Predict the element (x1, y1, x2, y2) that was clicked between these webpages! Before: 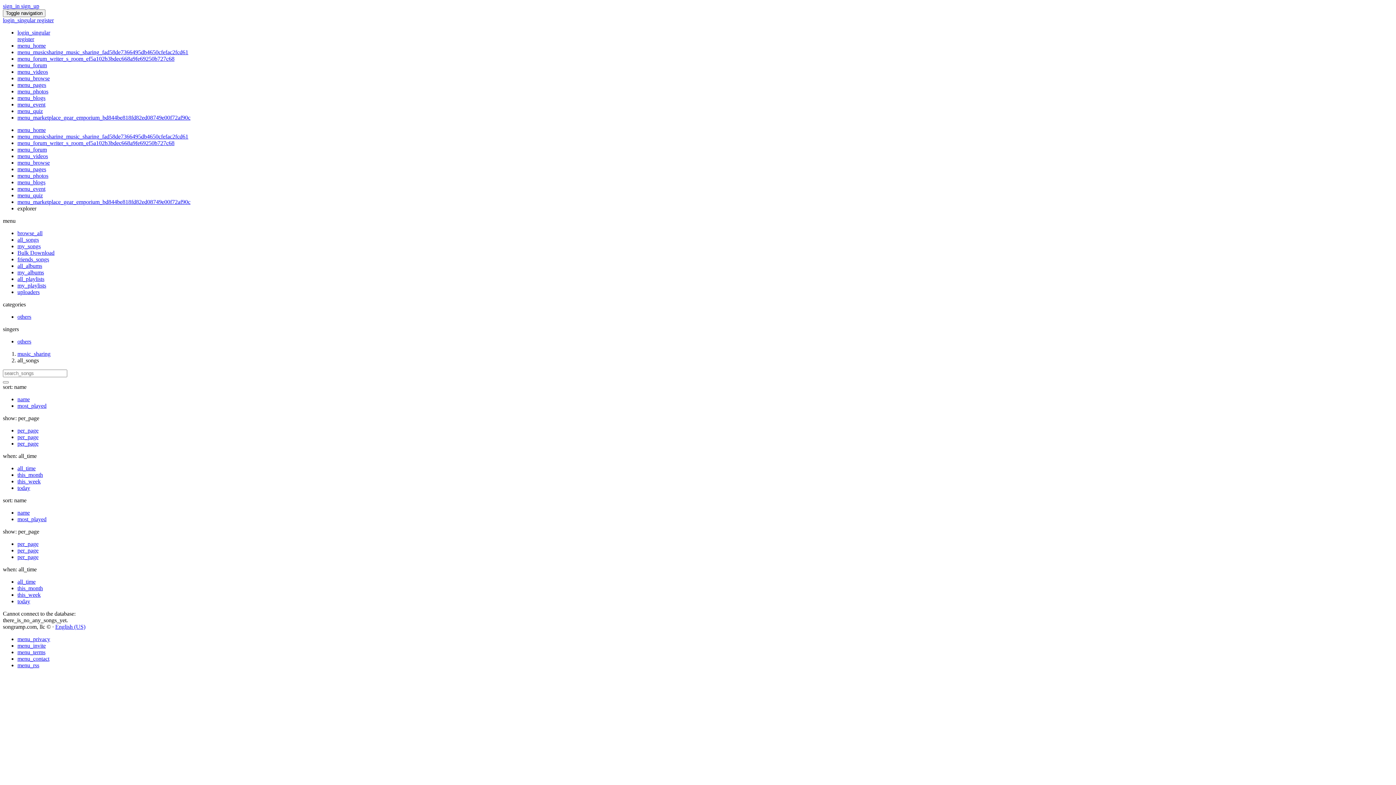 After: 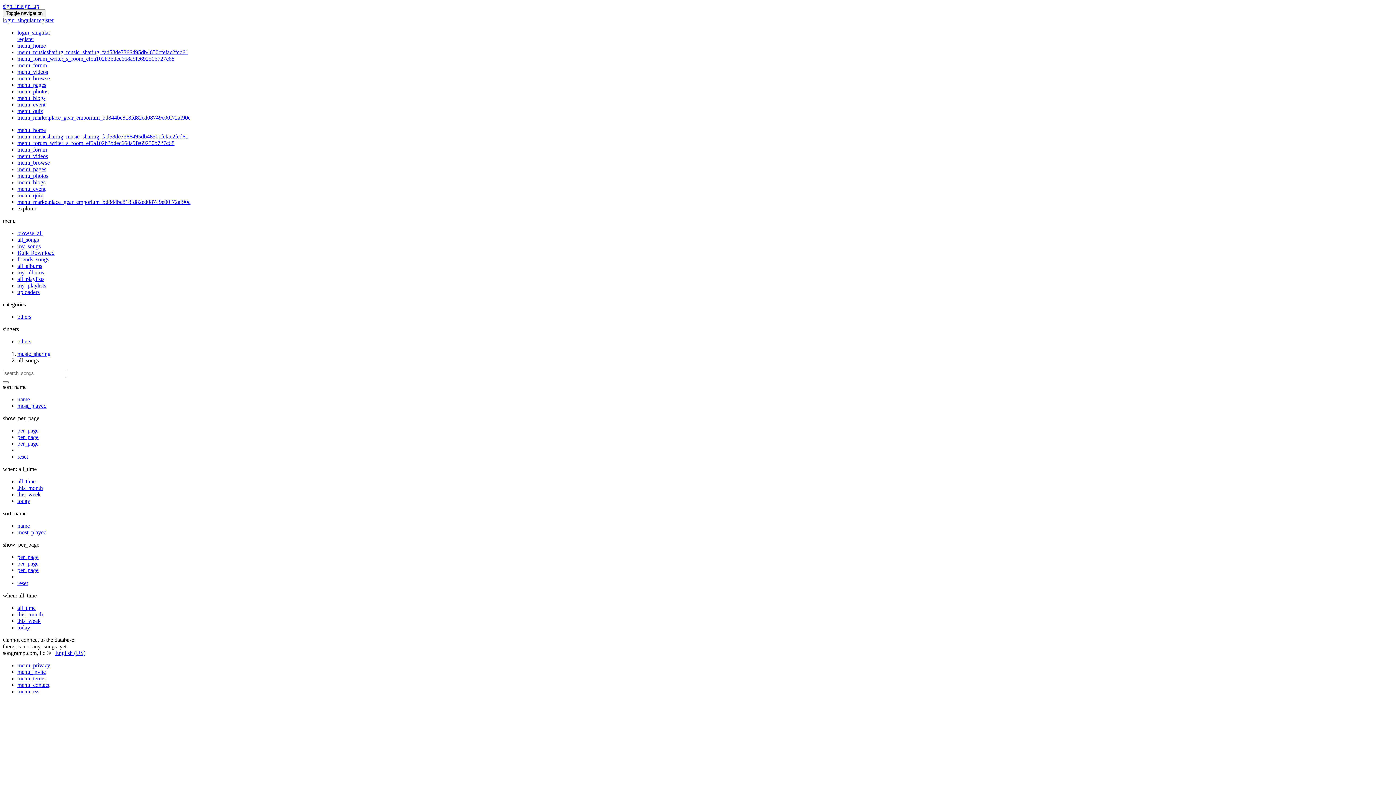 Action: bbox: (17, 440, 38, 446) label: per_page